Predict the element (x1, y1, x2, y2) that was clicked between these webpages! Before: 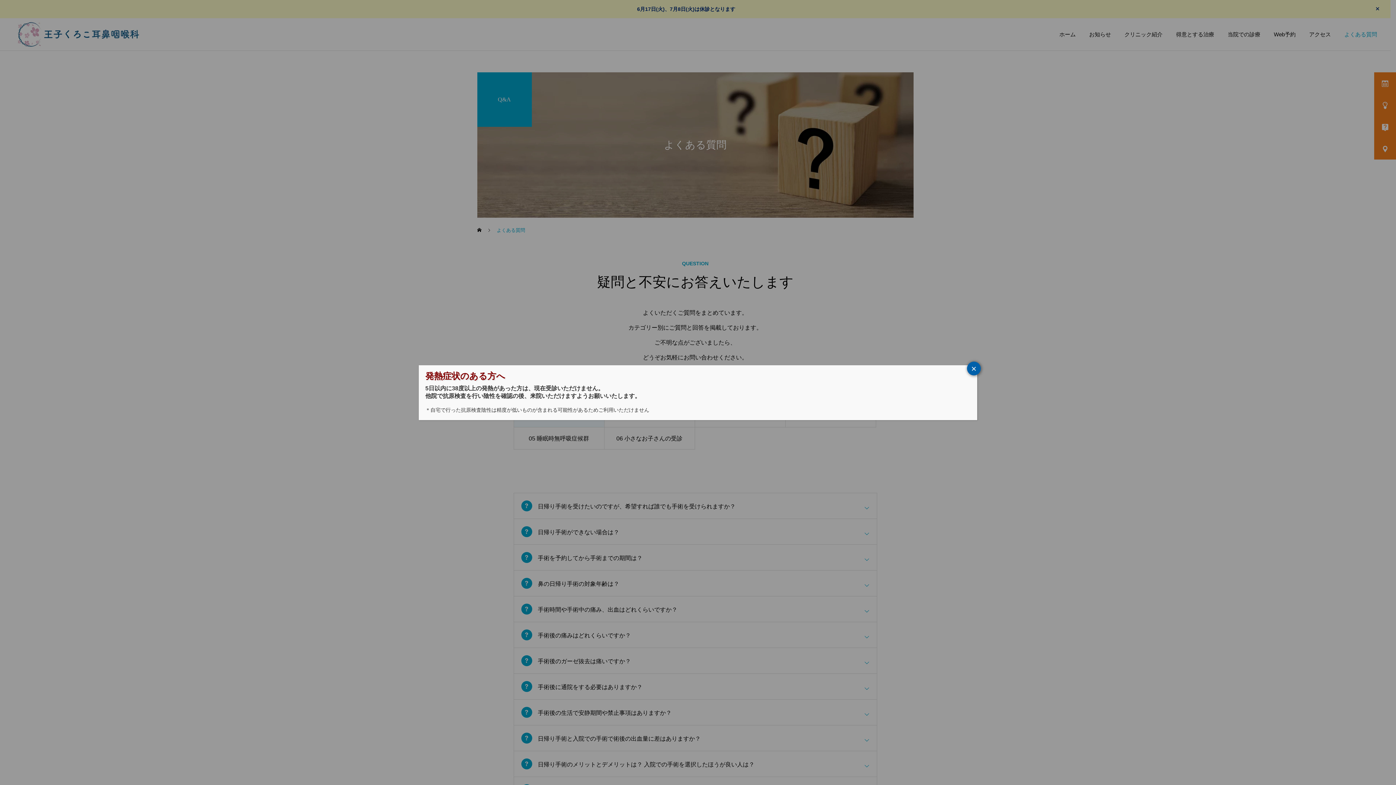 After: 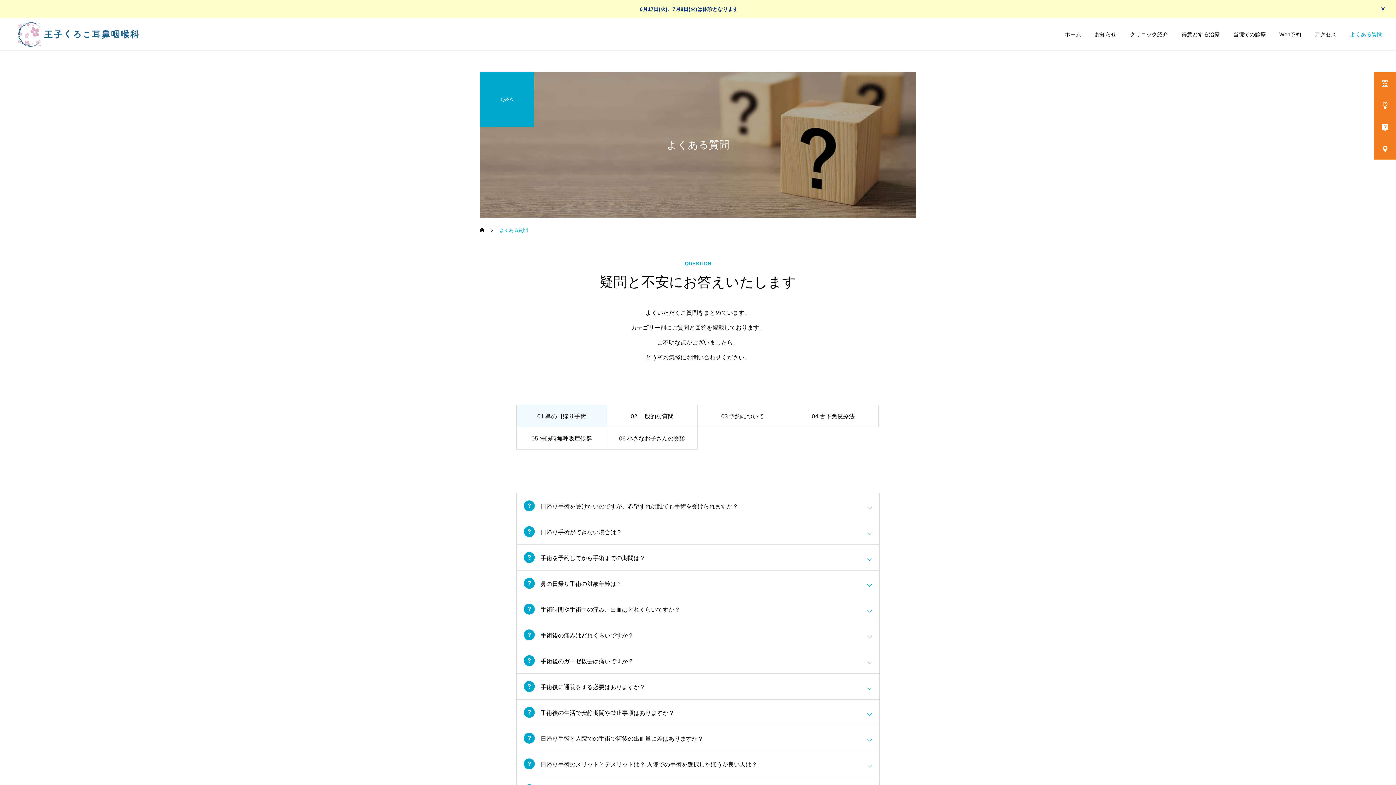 Action: label: Close bbox: (967, 361, 981, 375)